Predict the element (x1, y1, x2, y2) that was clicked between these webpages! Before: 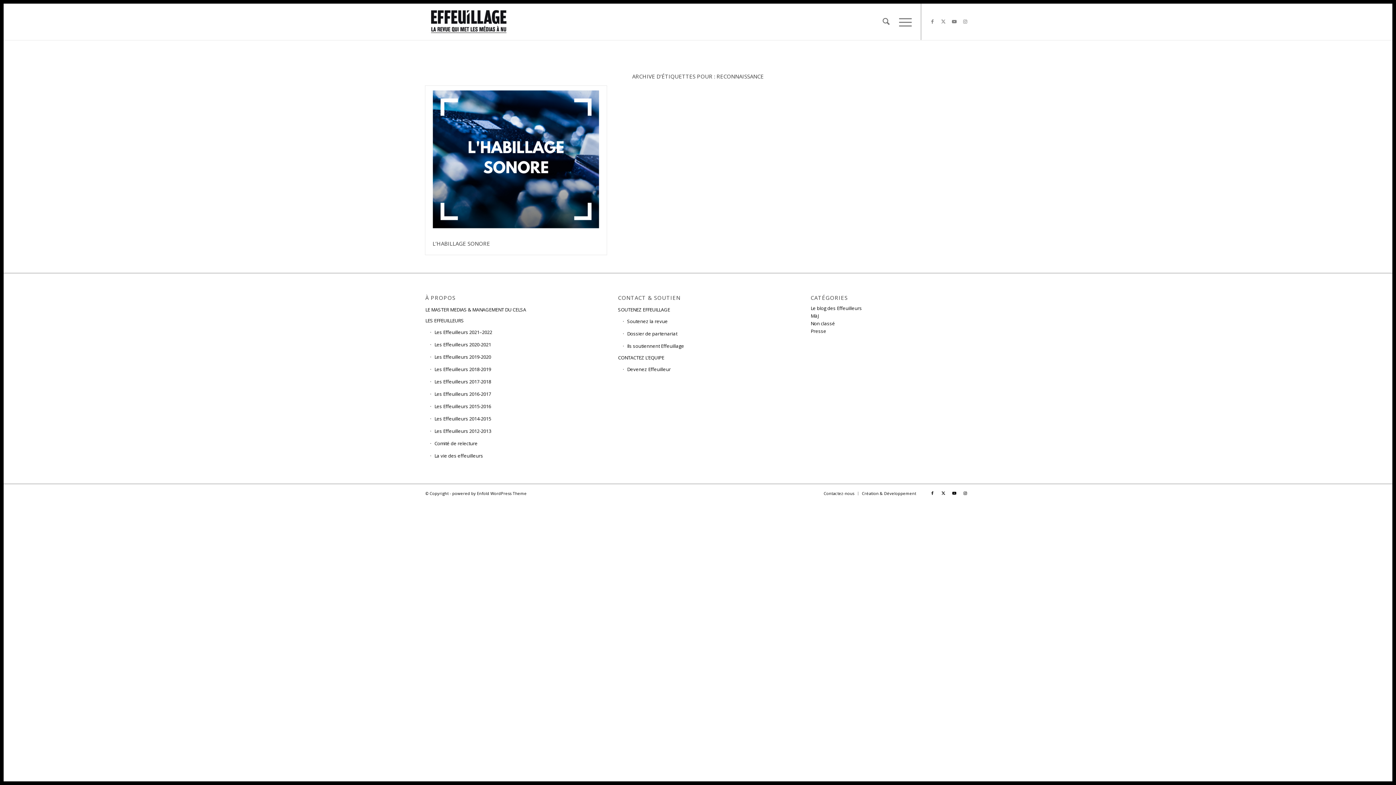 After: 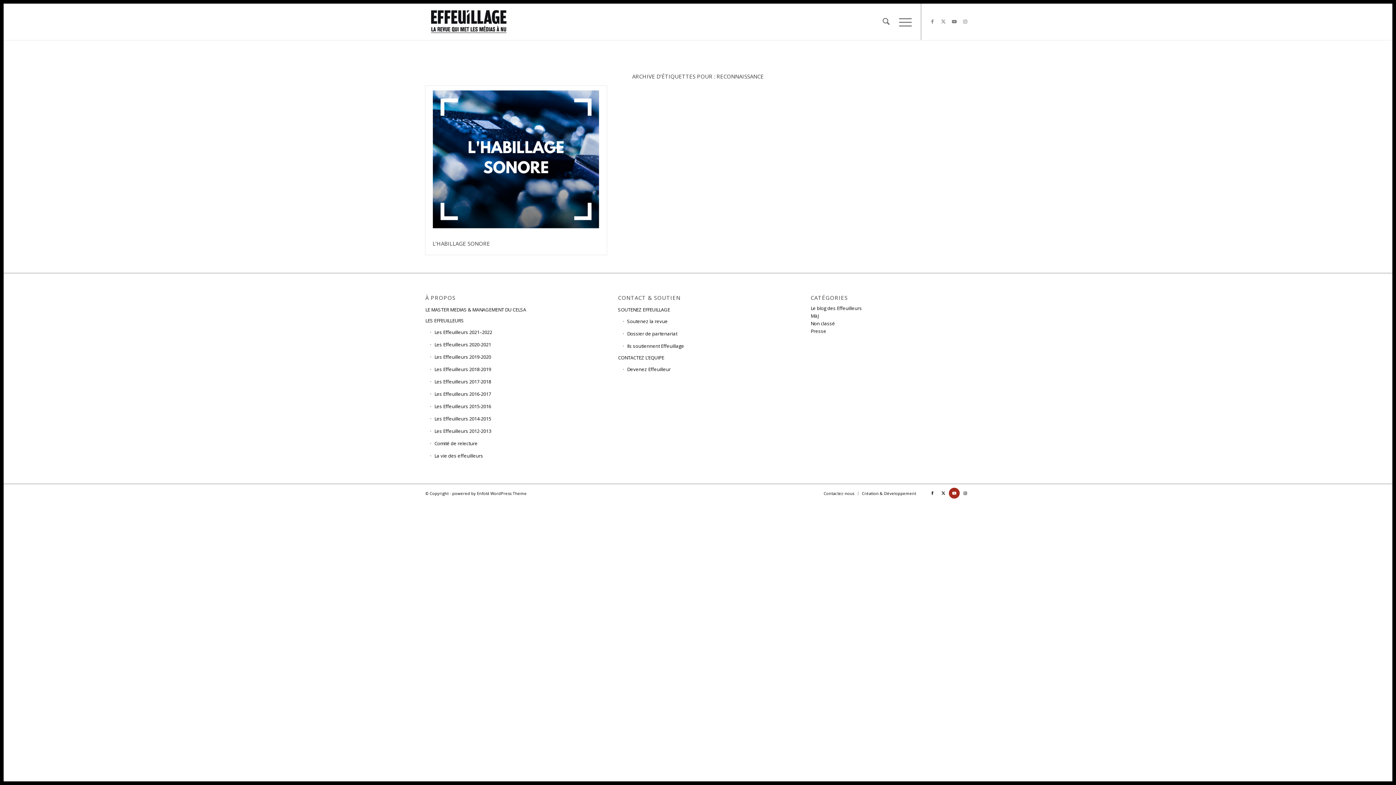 Action: label: Lien vers Youtube bbox: (949, 488, 960, 499)